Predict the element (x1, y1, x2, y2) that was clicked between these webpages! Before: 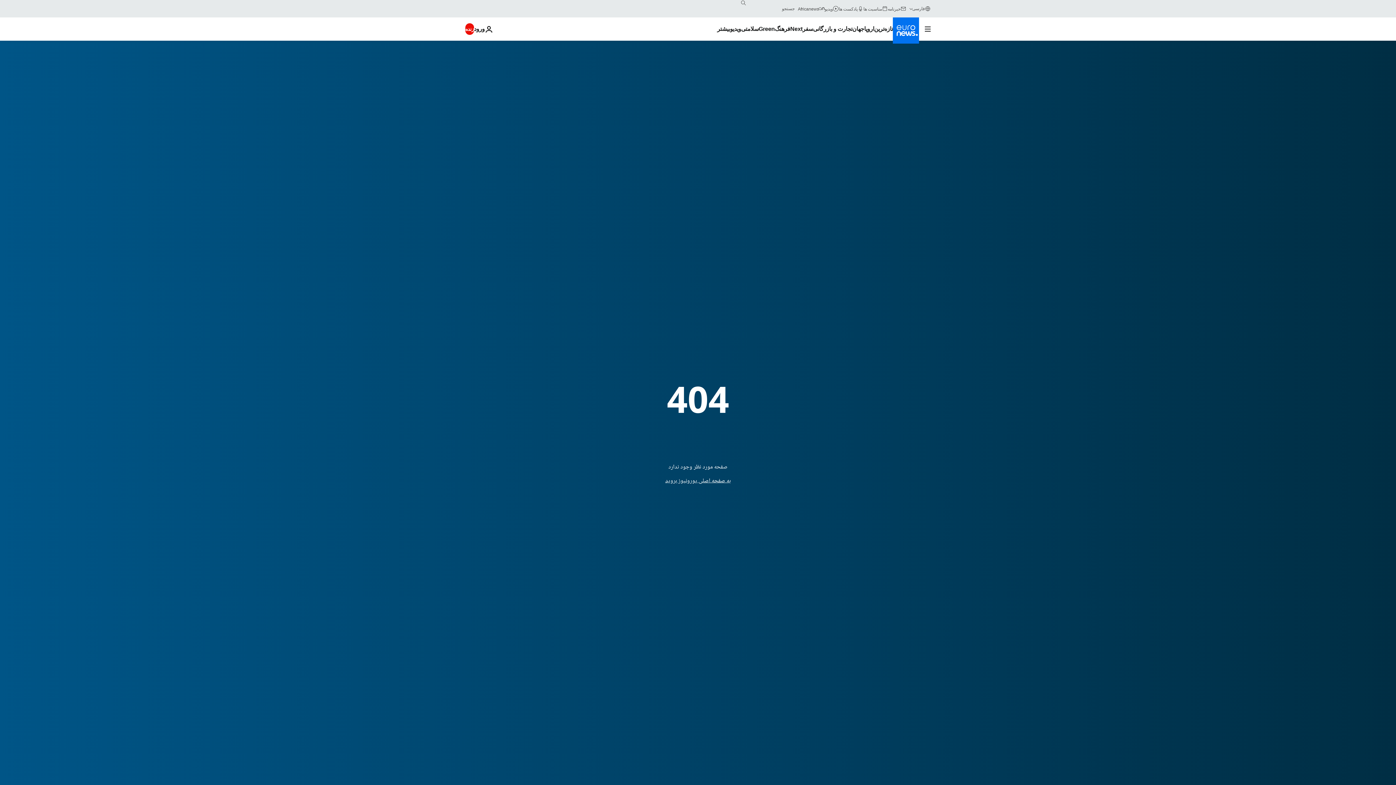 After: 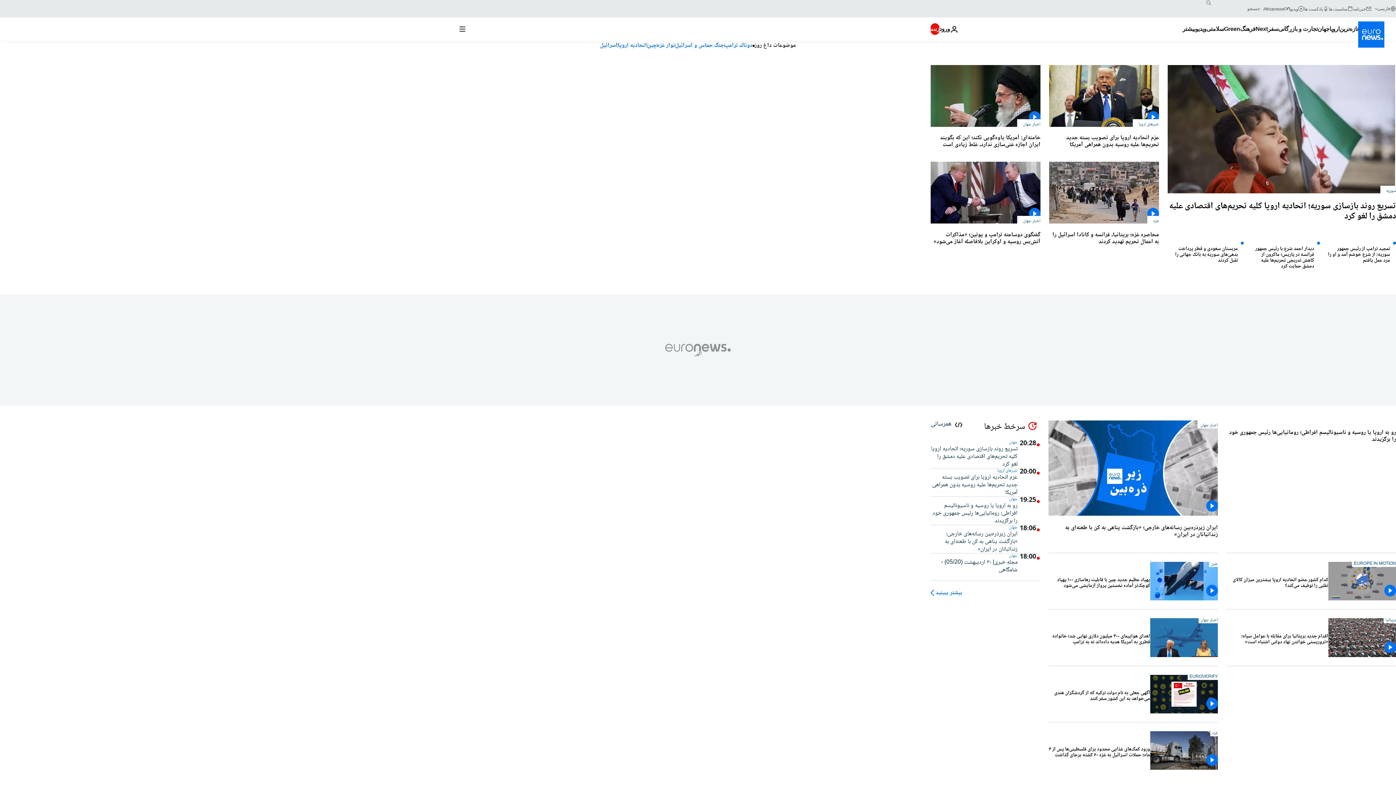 Action: bbox: (665, 476, 730, 486) label: به صفحه اصلی یورونیوز بروید